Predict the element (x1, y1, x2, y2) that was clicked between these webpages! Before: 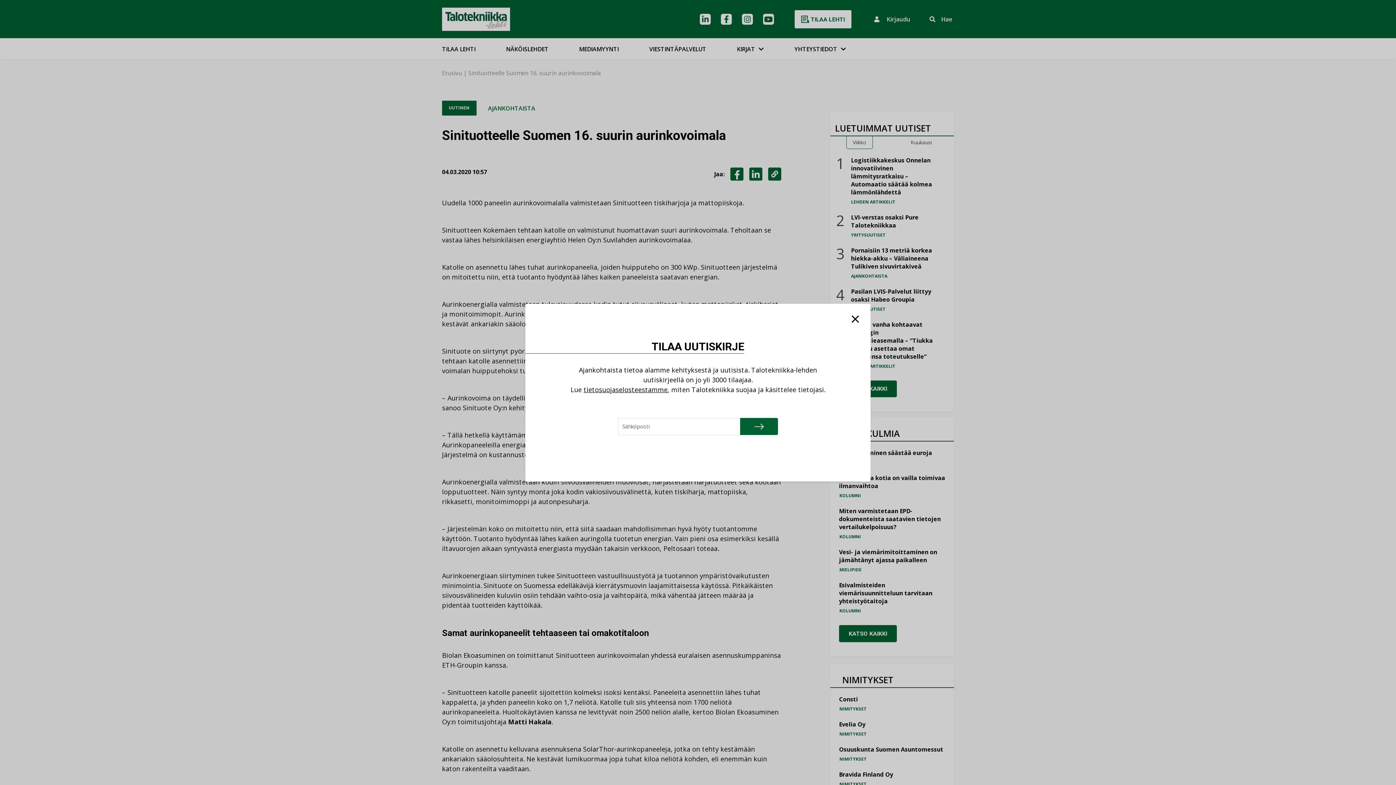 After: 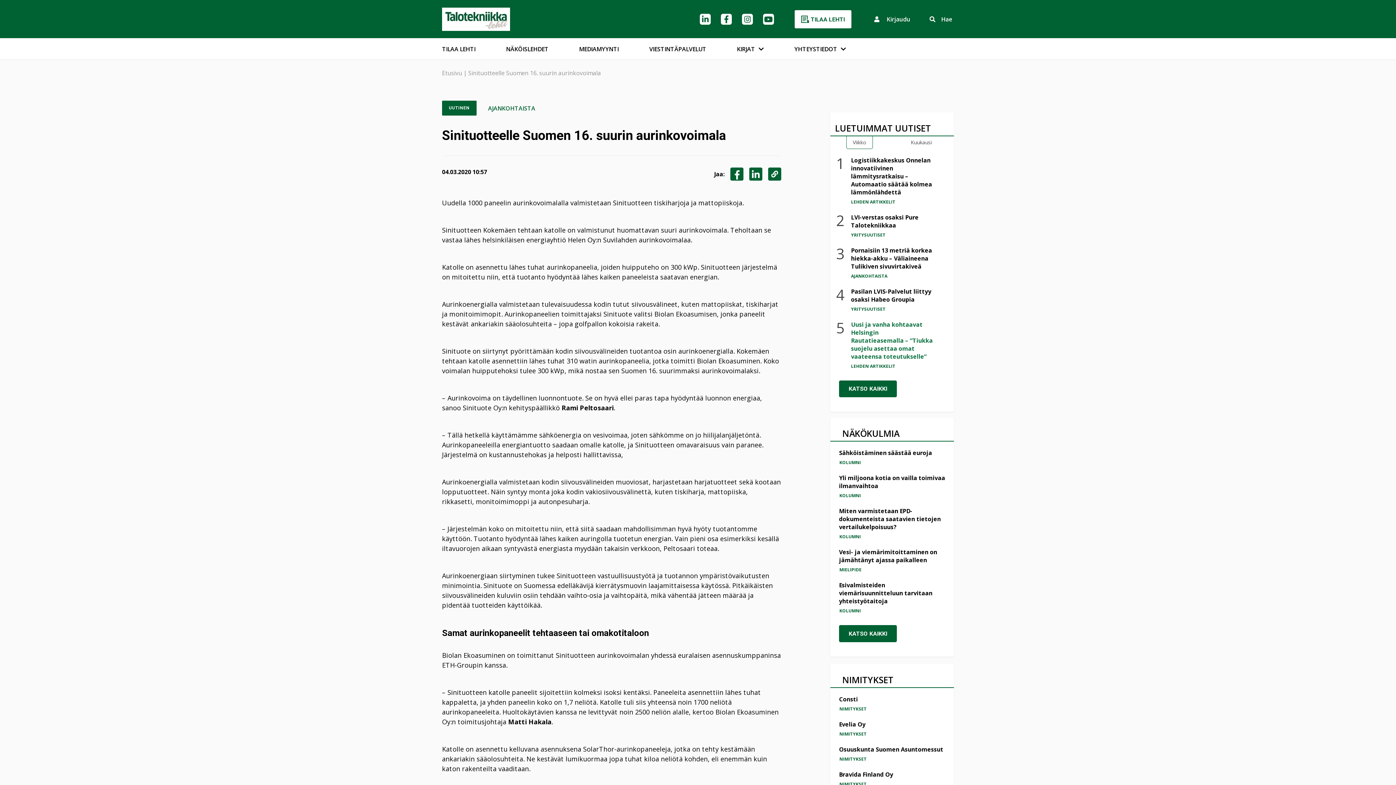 Action: bbox: (851, 312, 859, 327)